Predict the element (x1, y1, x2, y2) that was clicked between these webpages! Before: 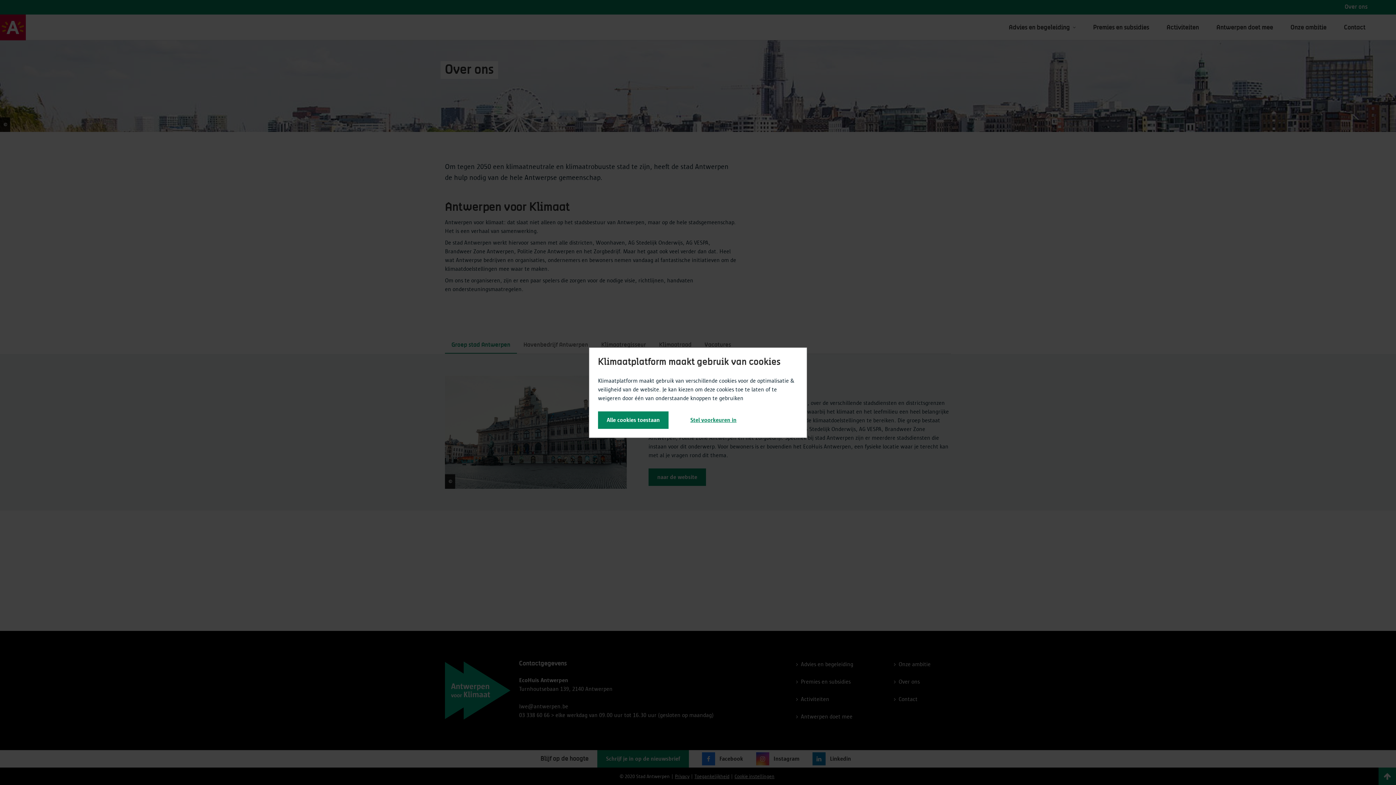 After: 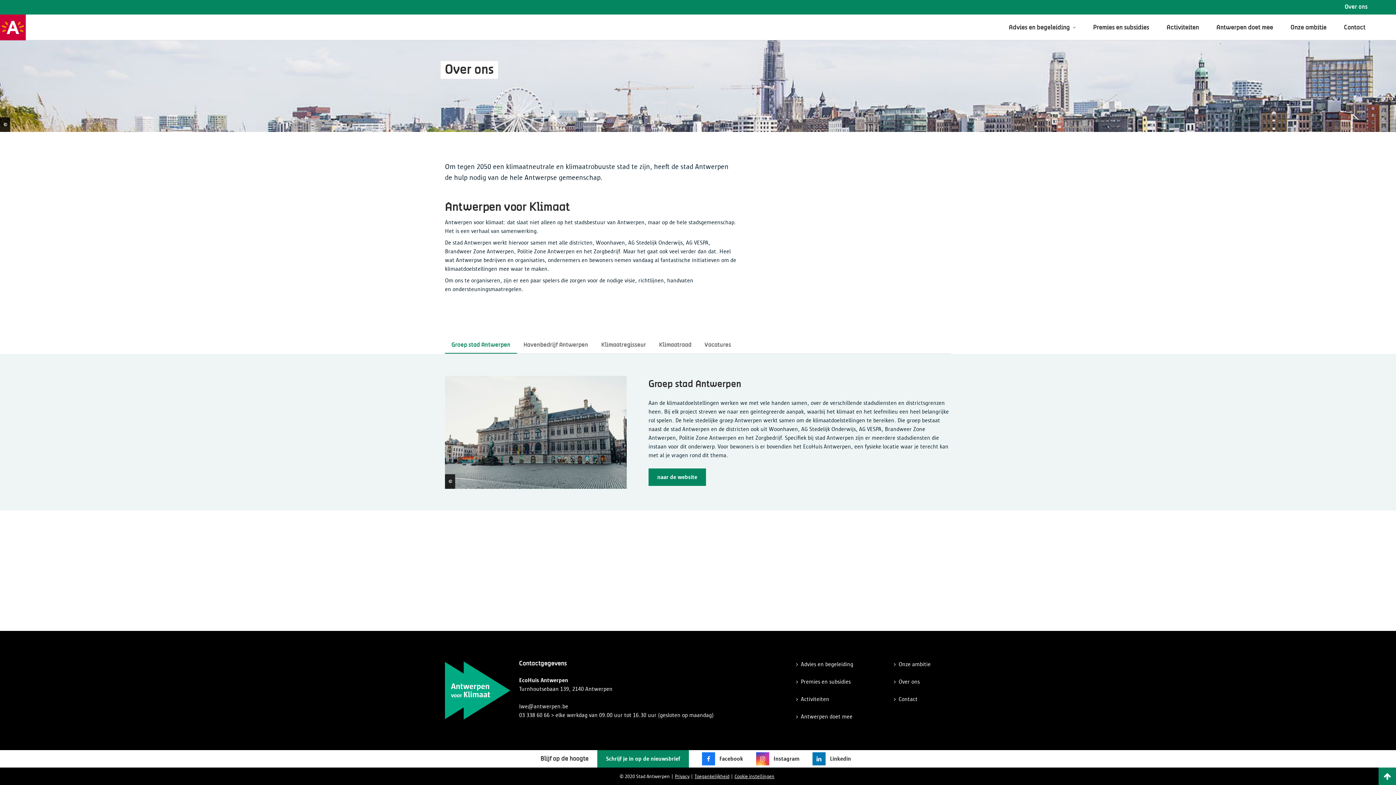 Action: label: Alle cookies toestaan bbox: (598, 411, 668, 428)